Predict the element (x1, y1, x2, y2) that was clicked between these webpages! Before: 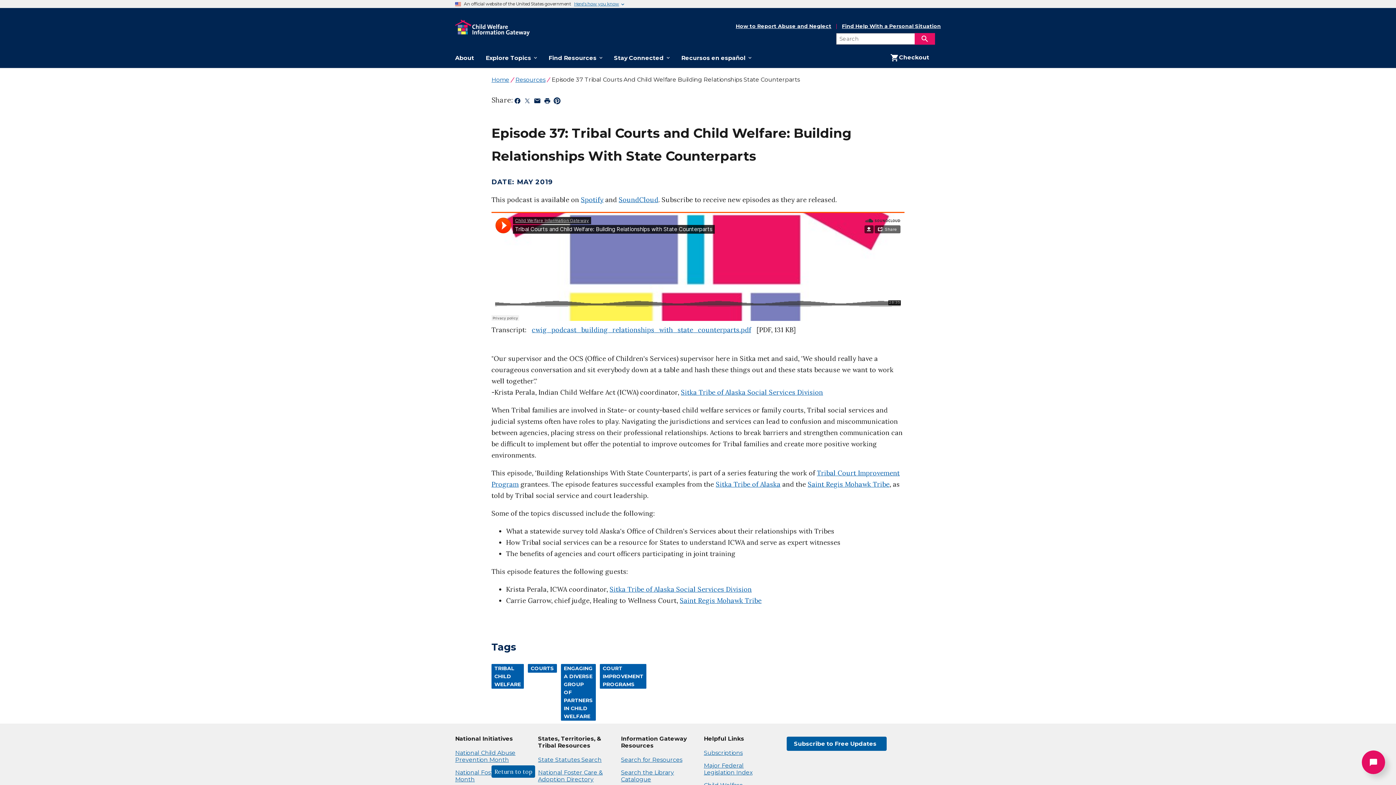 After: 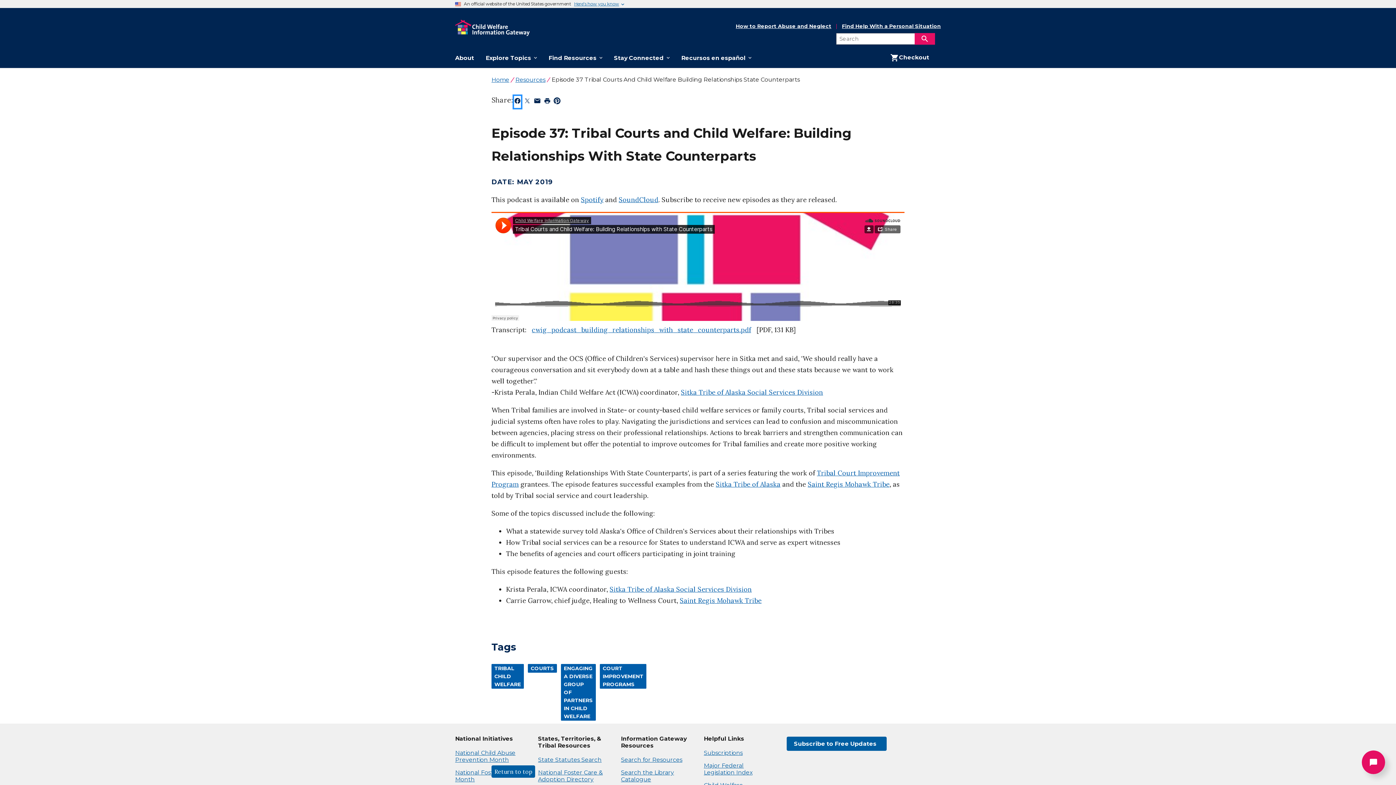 Action: bbox: (514, 96, 521, 108)